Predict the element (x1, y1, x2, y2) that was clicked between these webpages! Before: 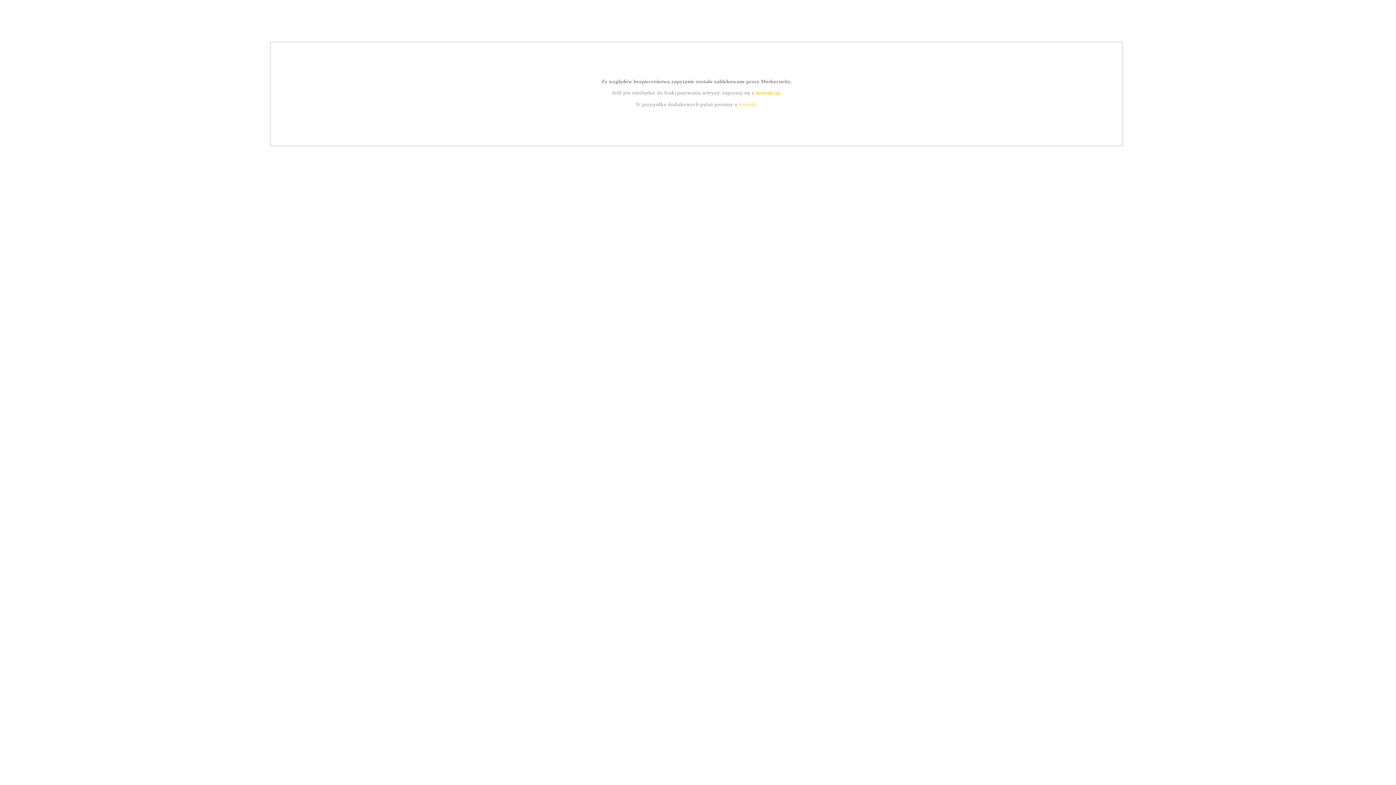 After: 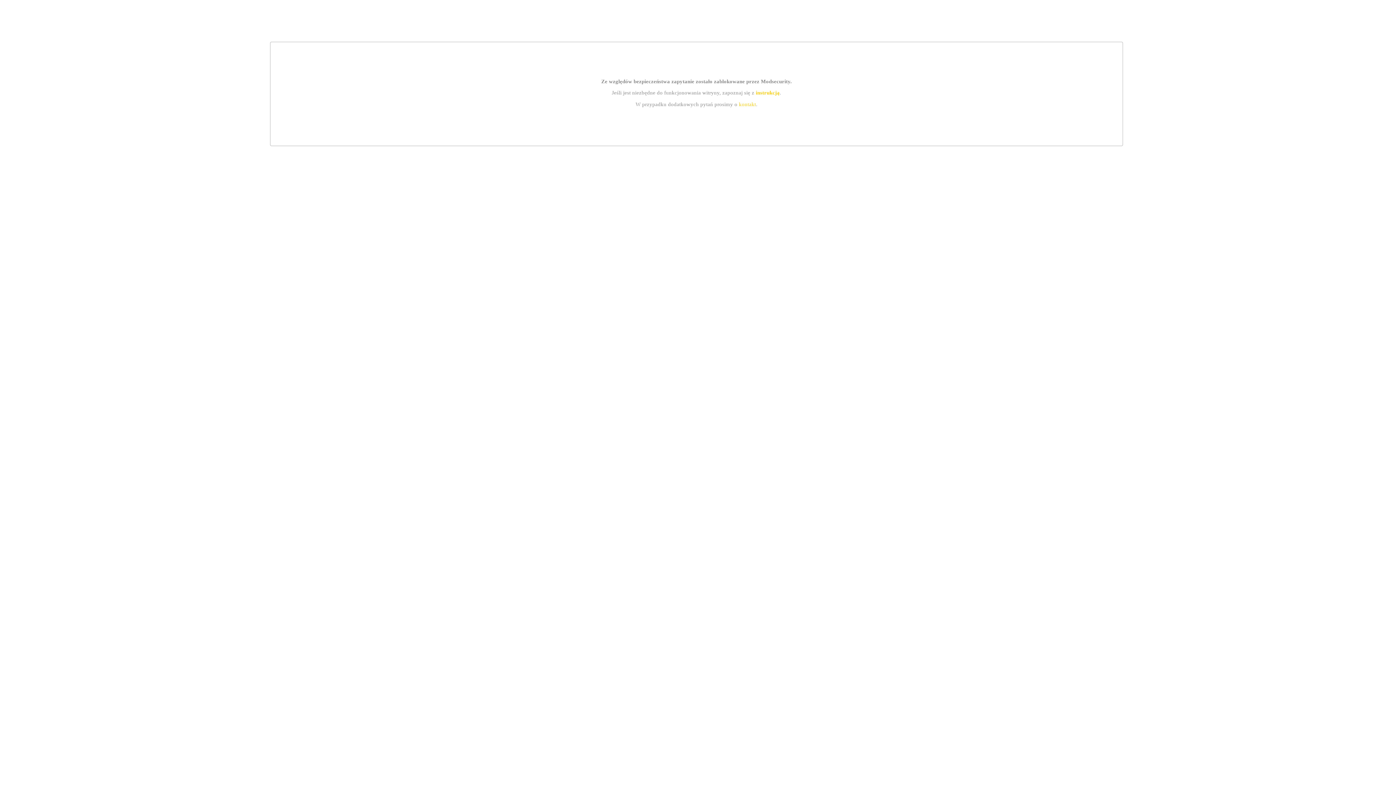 Action: bbox: (755, 89, 779, 95) label: instrukcją